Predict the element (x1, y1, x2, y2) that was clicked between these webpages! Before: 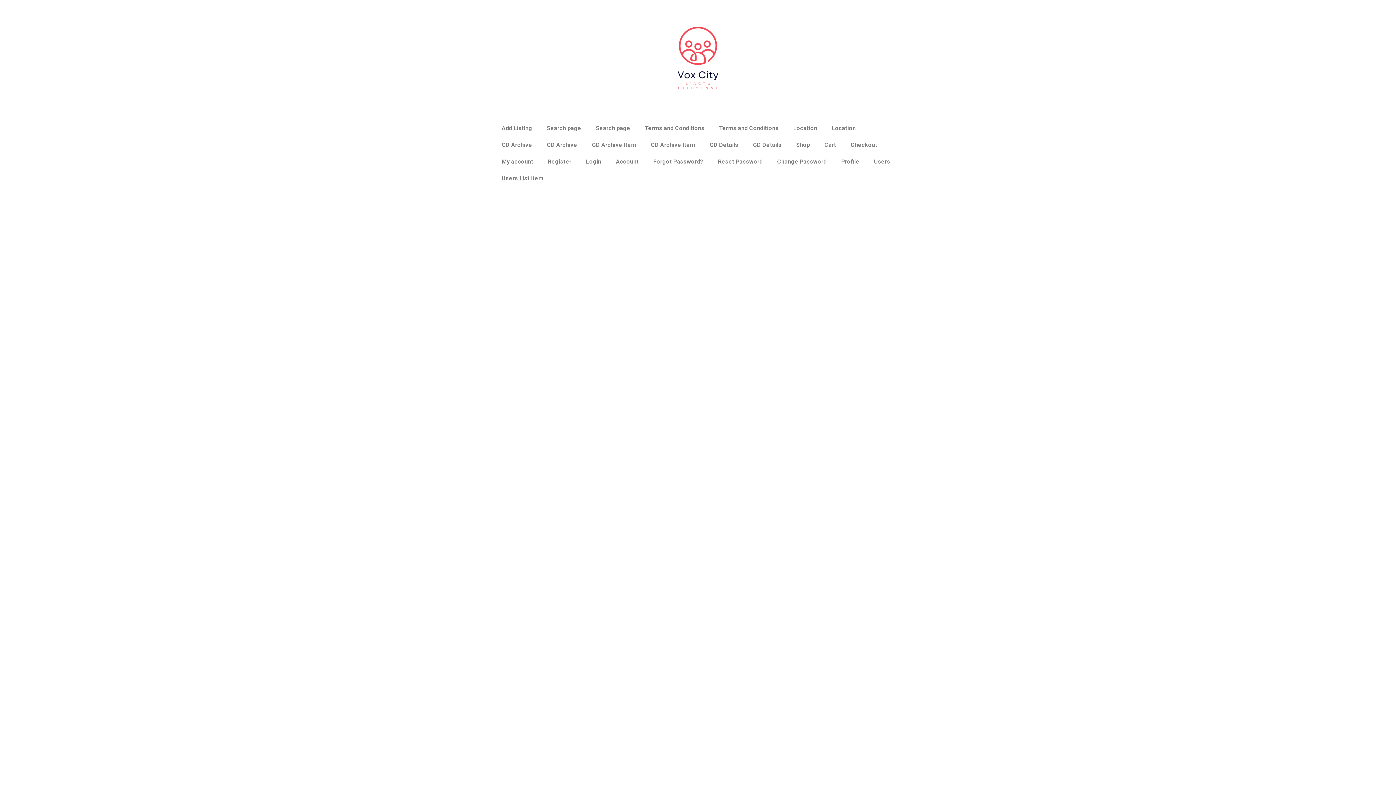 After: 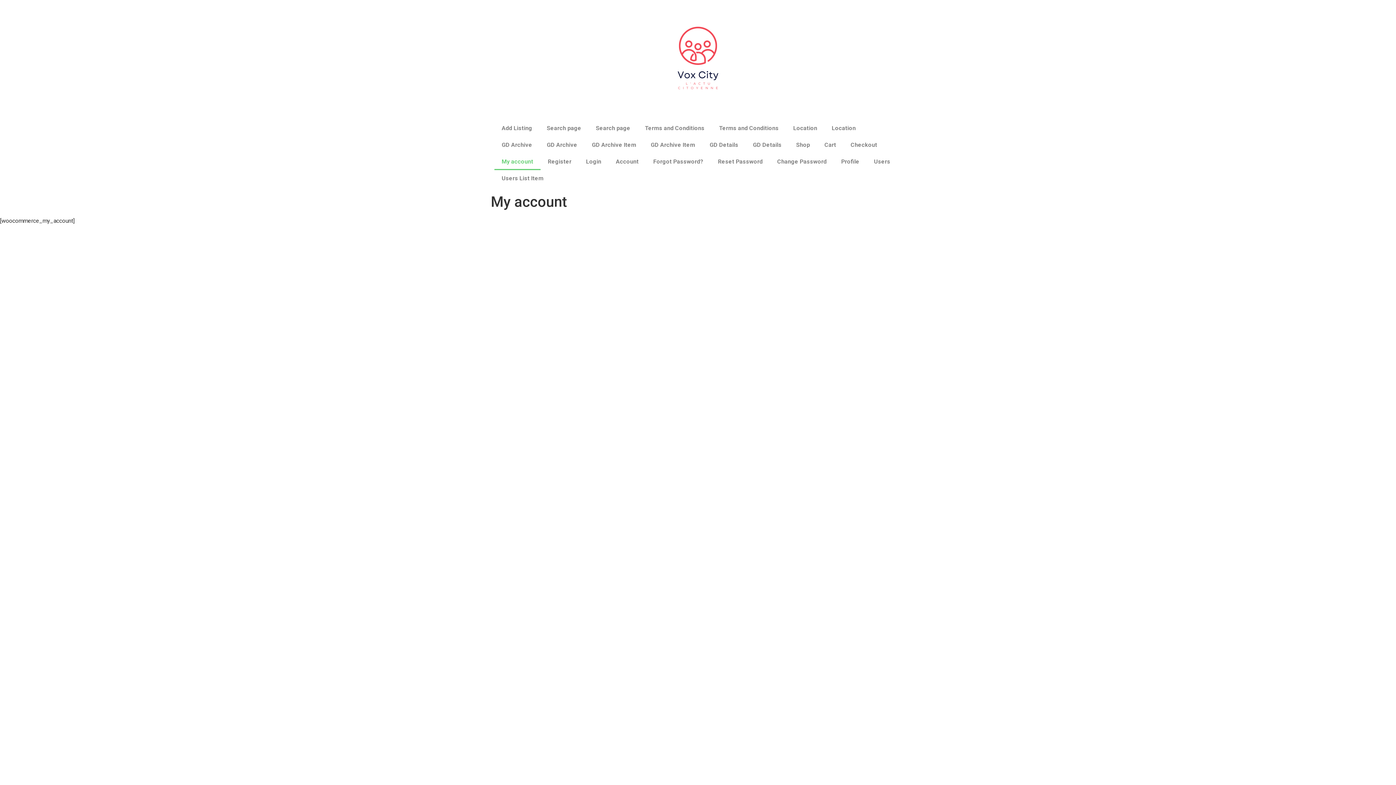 Action: bbox: (494, 153, 540, 170) label: My account